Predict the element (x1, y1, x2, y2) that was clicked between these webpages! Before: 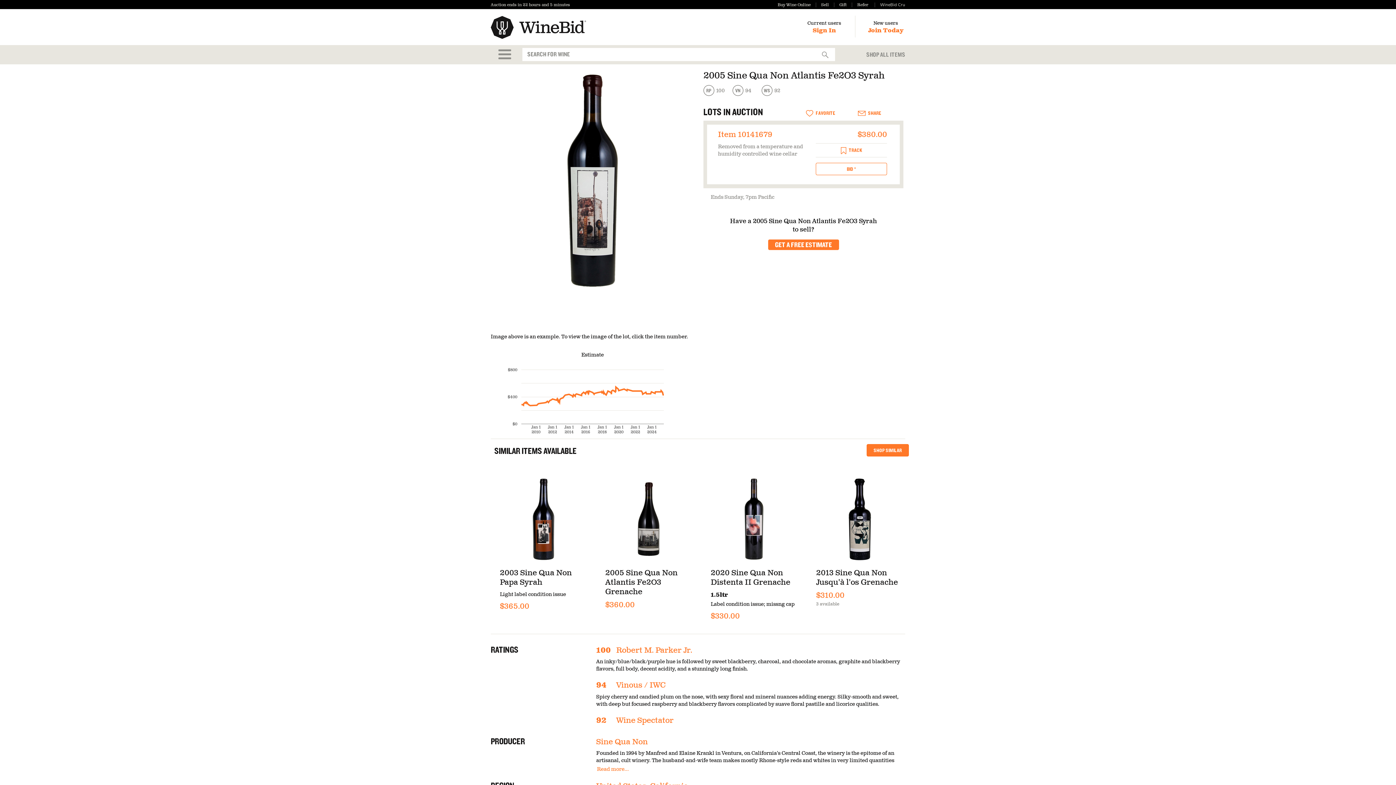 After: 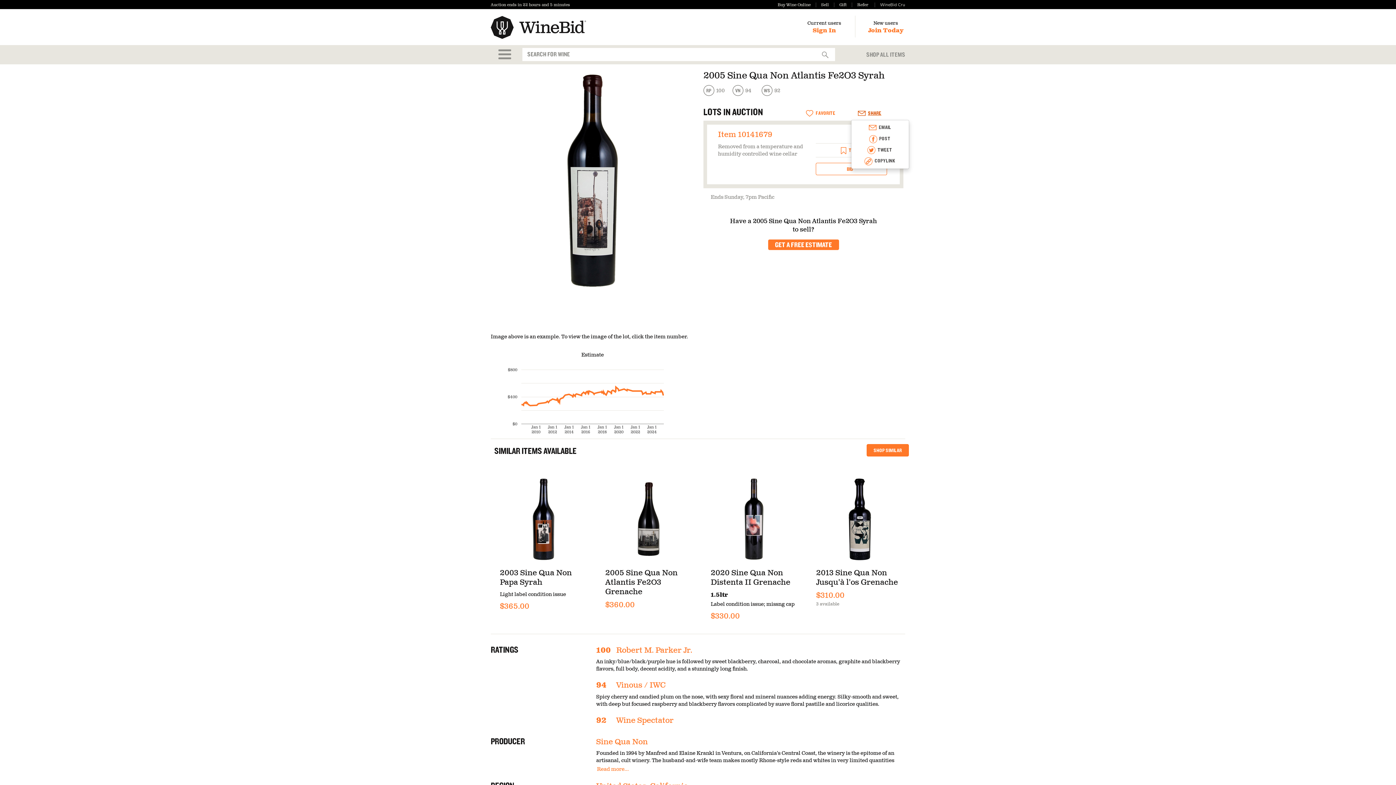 Action: bbox: (851, 107, 888, 119) label: SHARE